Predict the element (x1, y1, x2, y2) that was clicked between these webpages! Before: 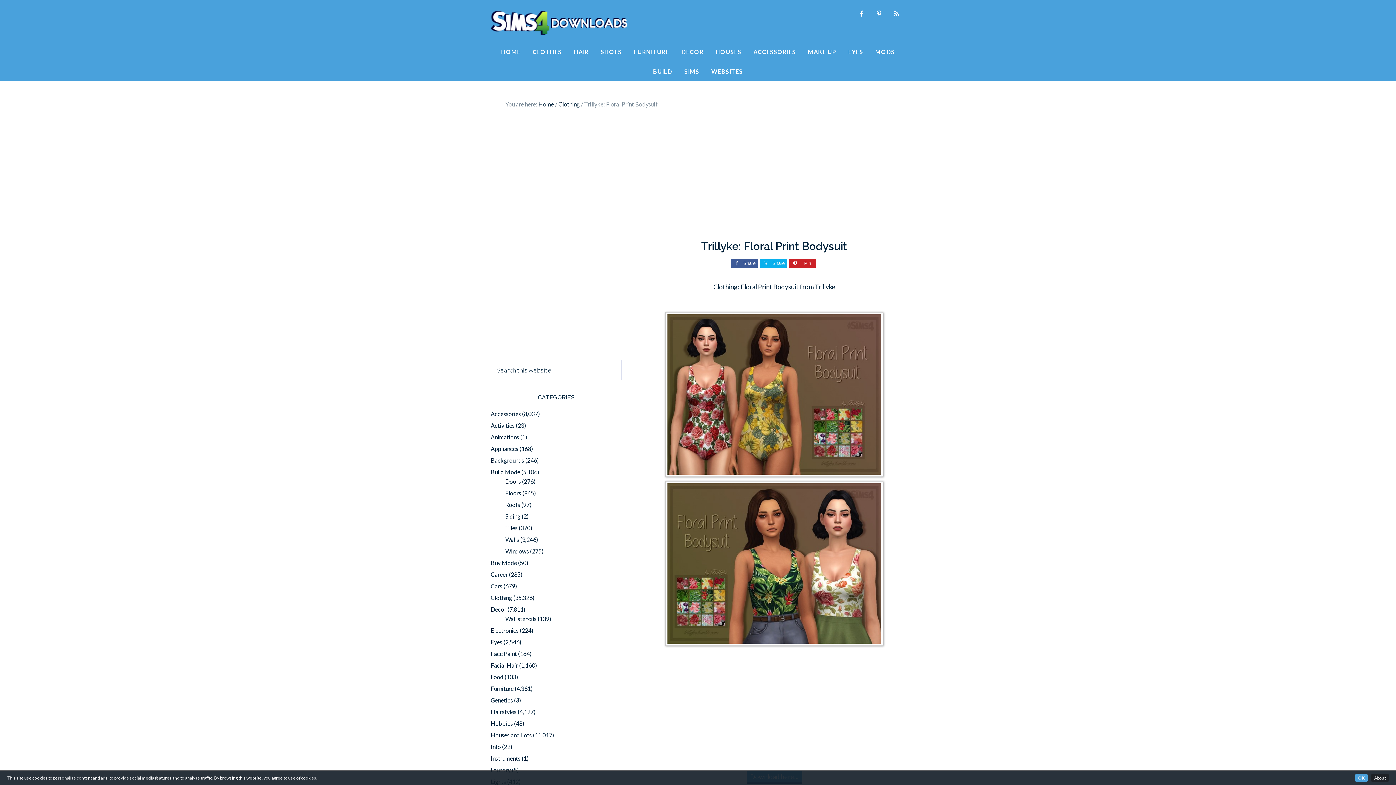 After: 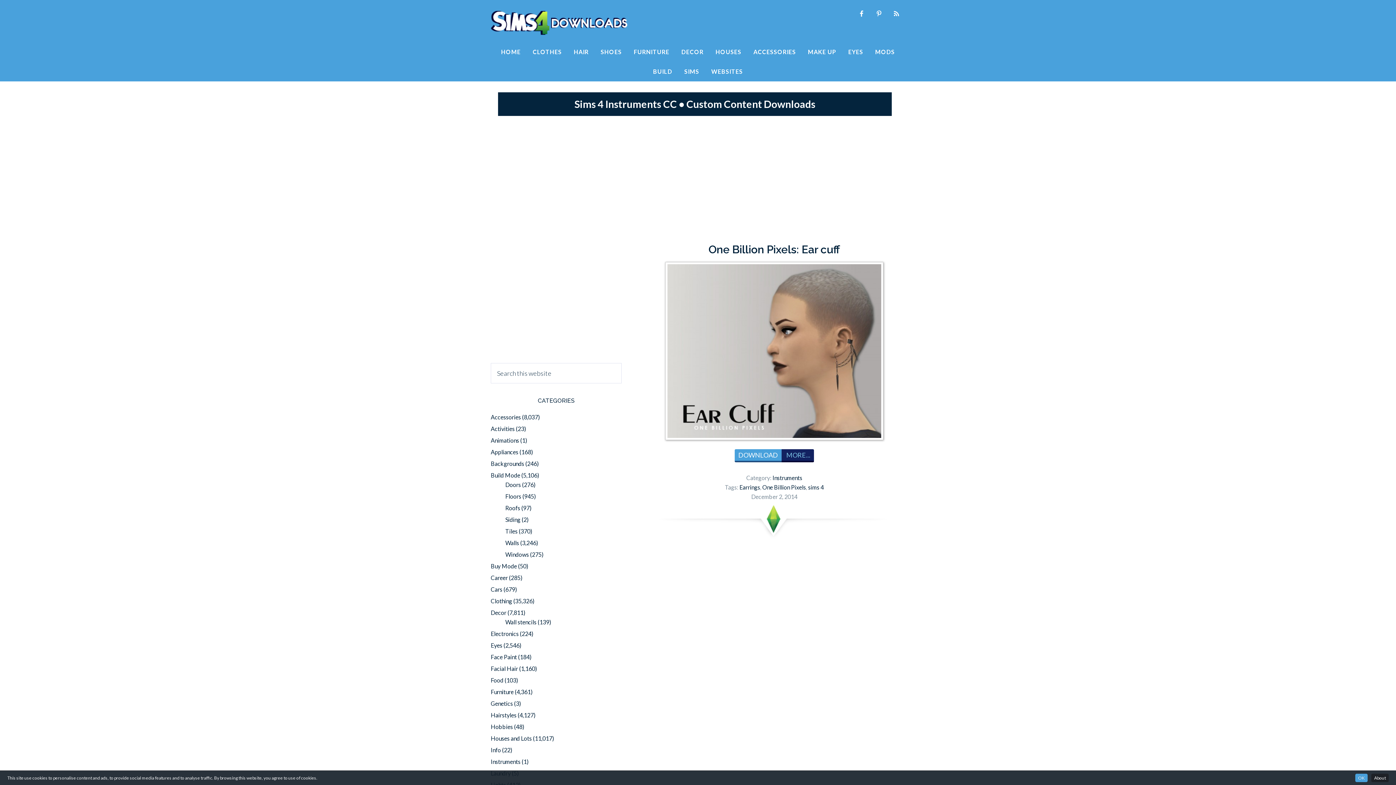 Action: bbox: (490, 755, 520, 762) label: Instruments